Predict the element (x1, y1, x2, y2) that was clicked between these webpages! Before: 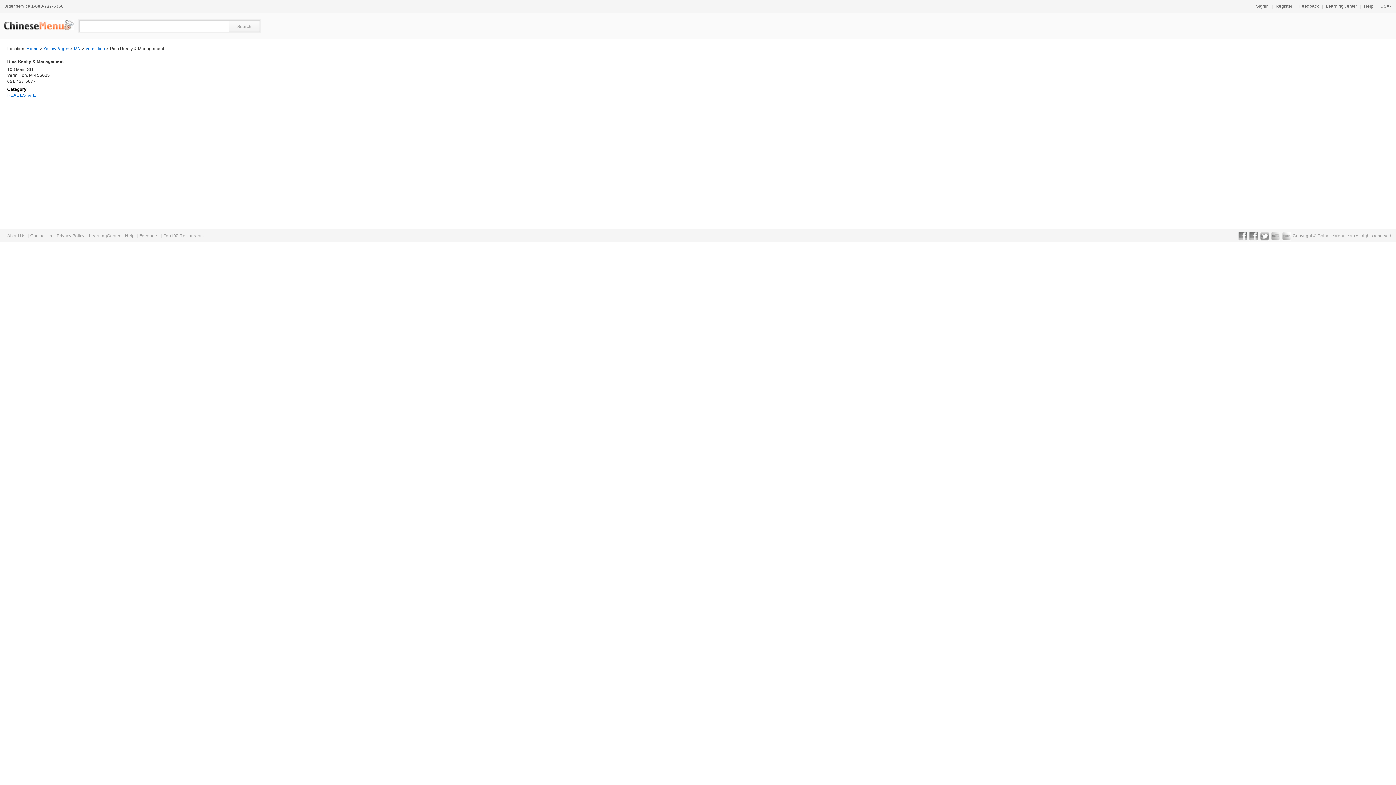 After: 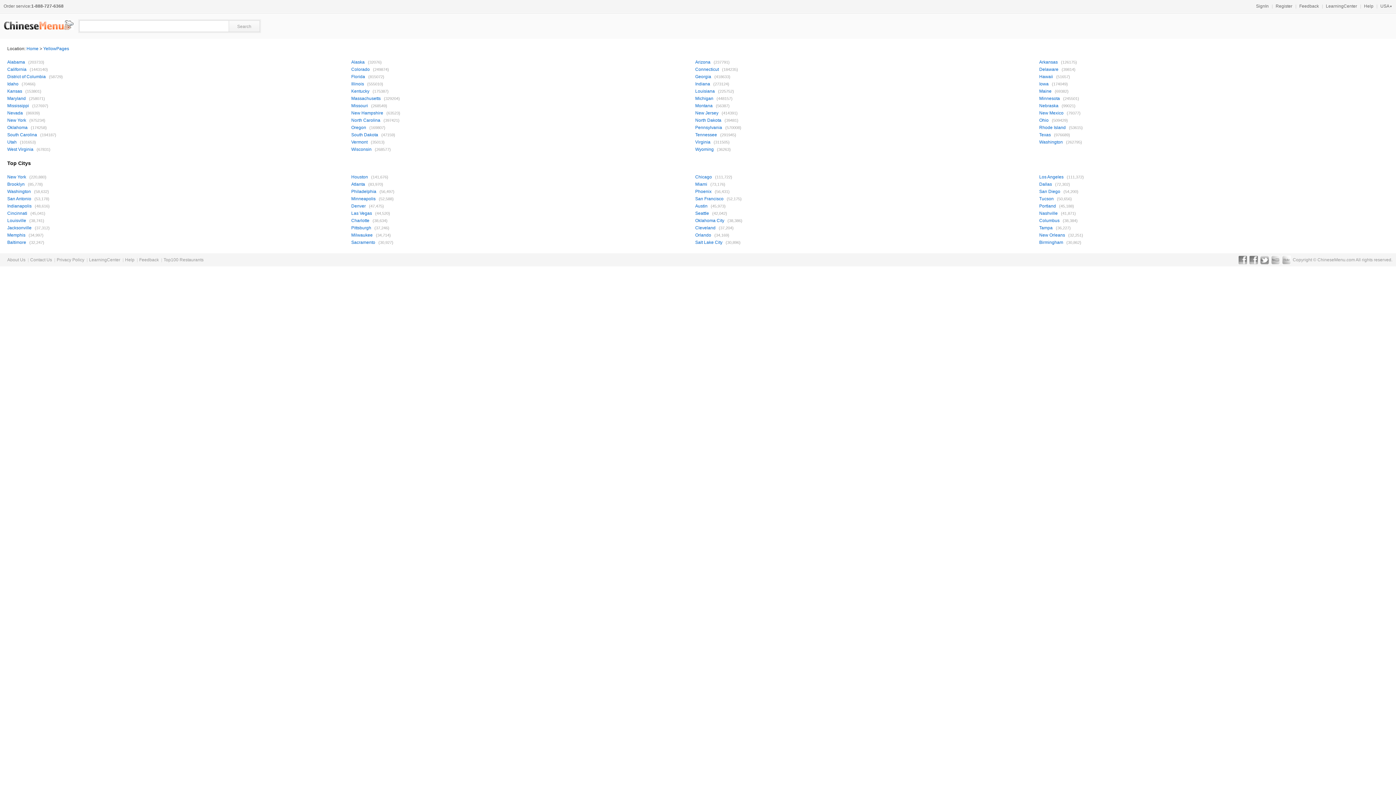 Action: bbox: (3, 20, 73, 29)